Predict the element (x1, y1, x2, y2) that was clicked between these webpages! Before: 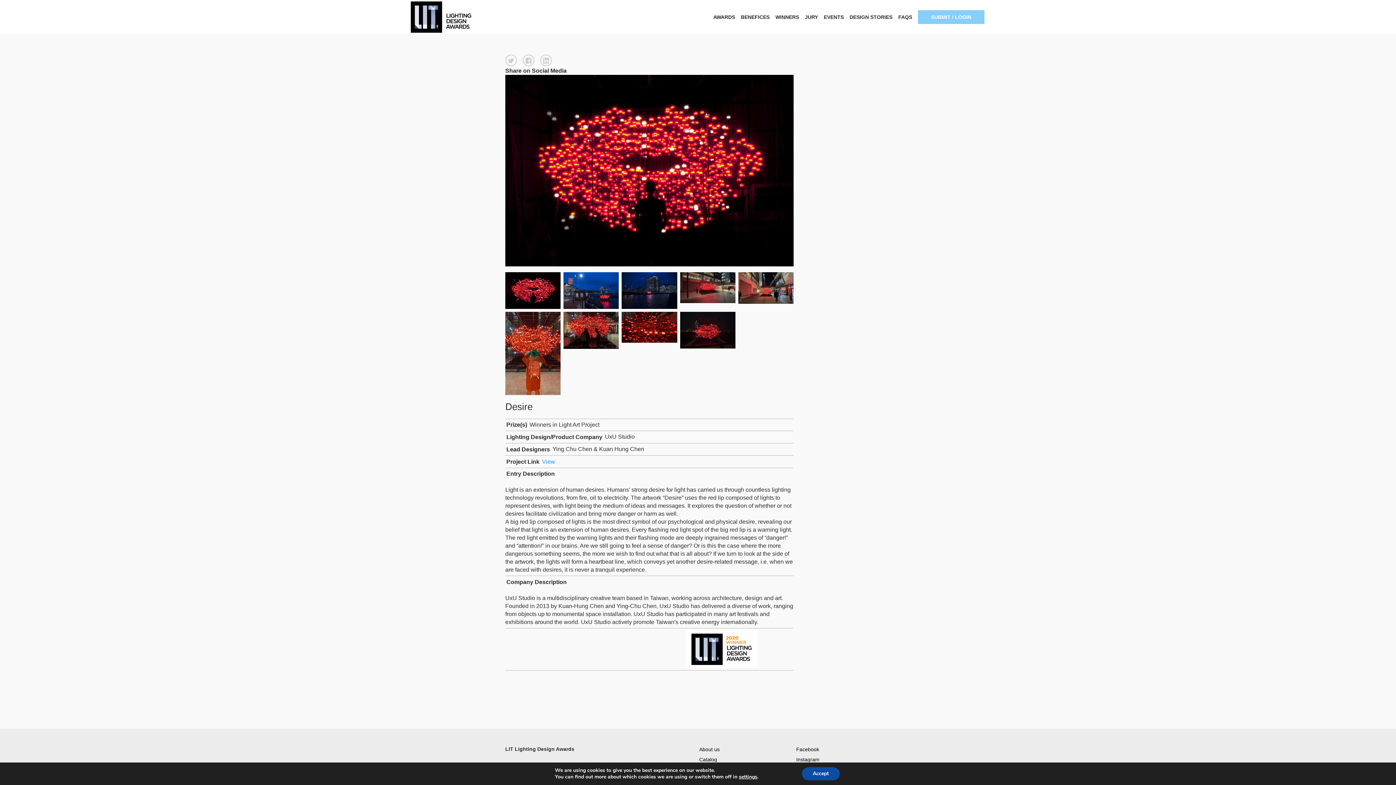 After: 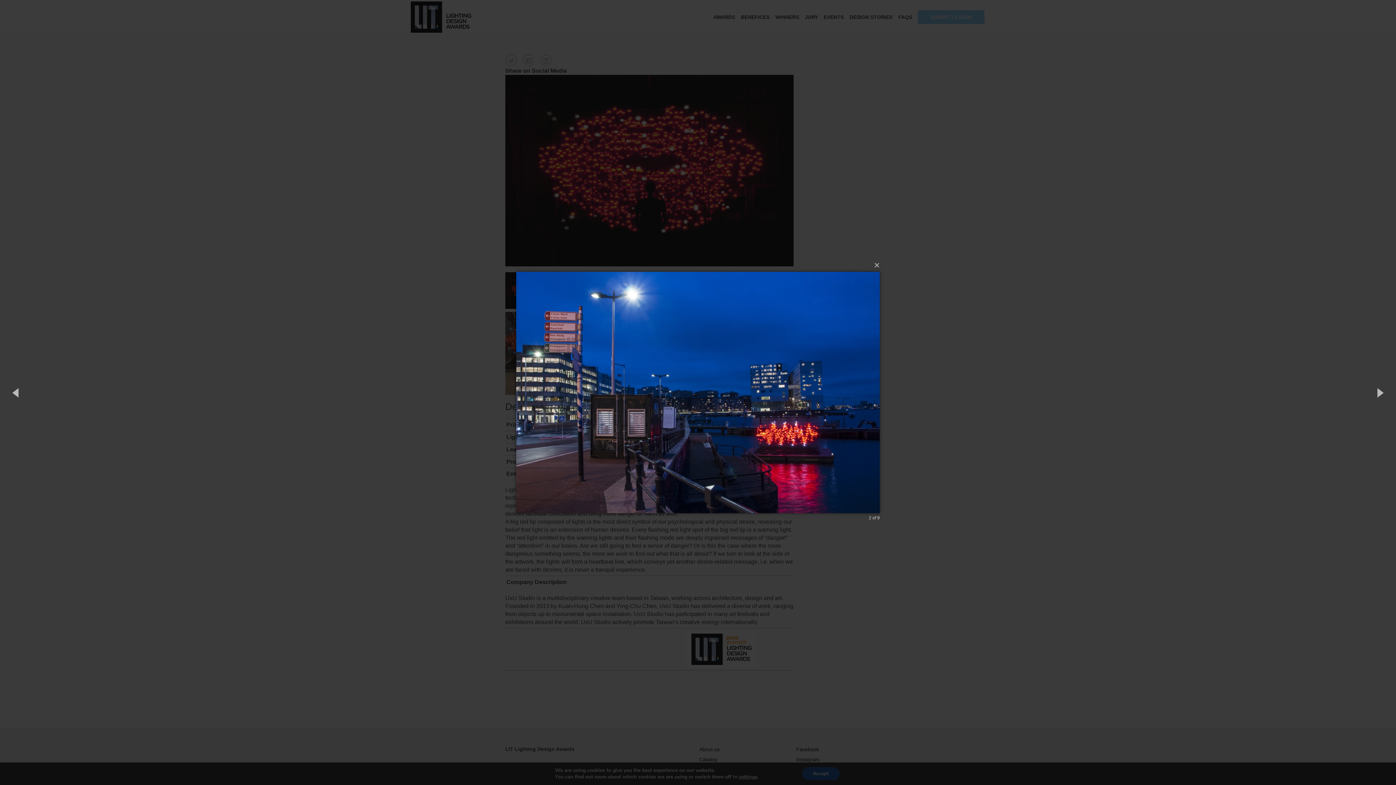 Action: bbox: (563, 272, 619, 308)